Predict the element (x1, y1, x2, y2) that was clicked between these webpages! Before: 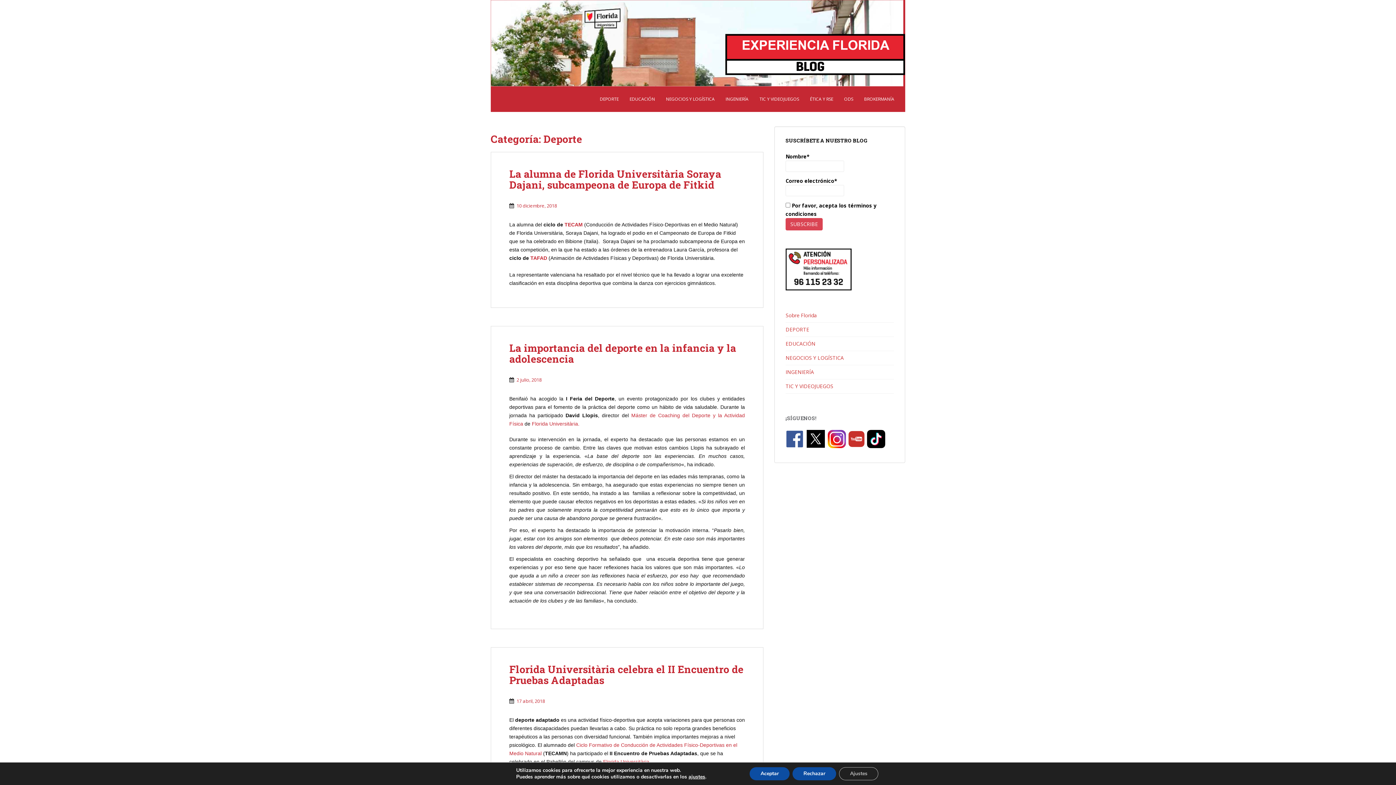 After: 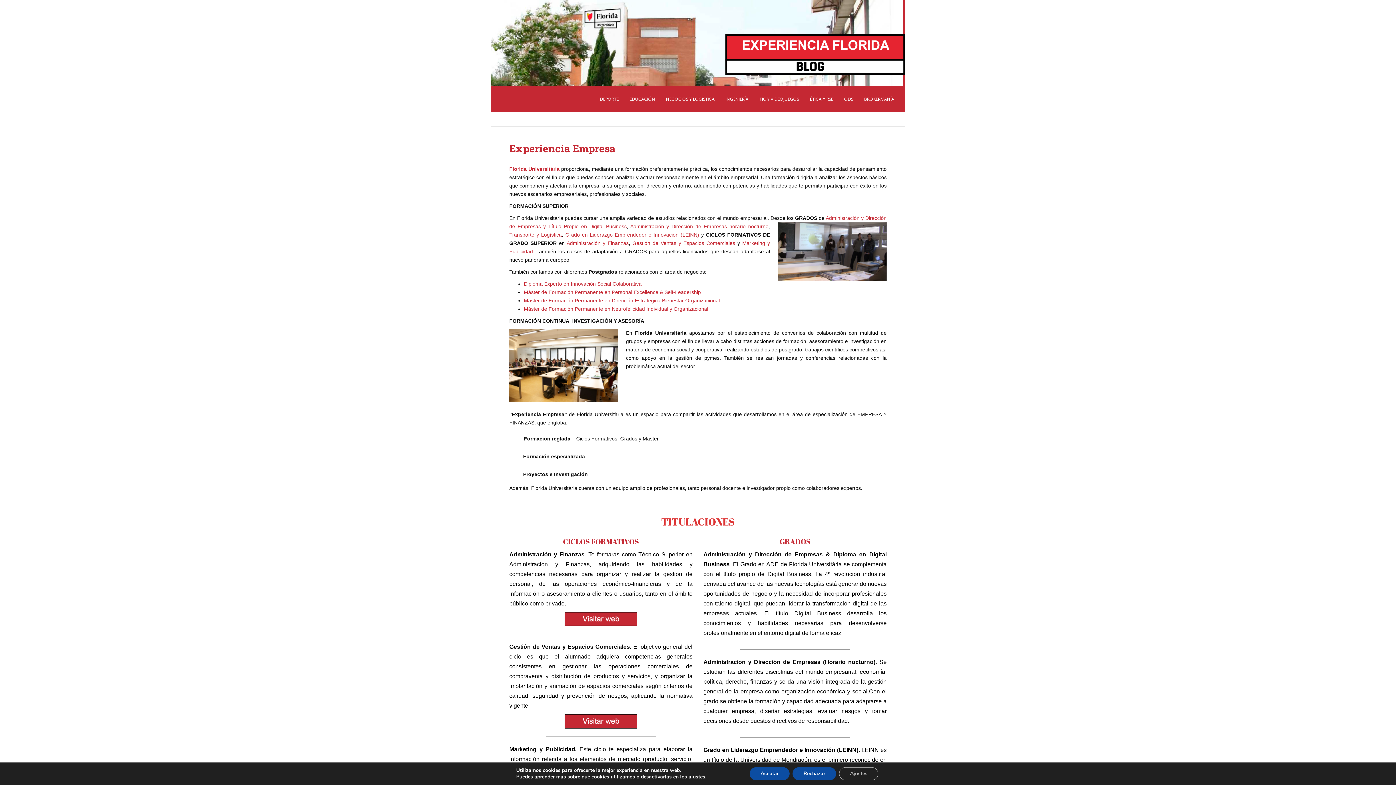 Action: label: NEGOCIOS Y LOGÍSTICA bbox: (785, 351, 894, 365)